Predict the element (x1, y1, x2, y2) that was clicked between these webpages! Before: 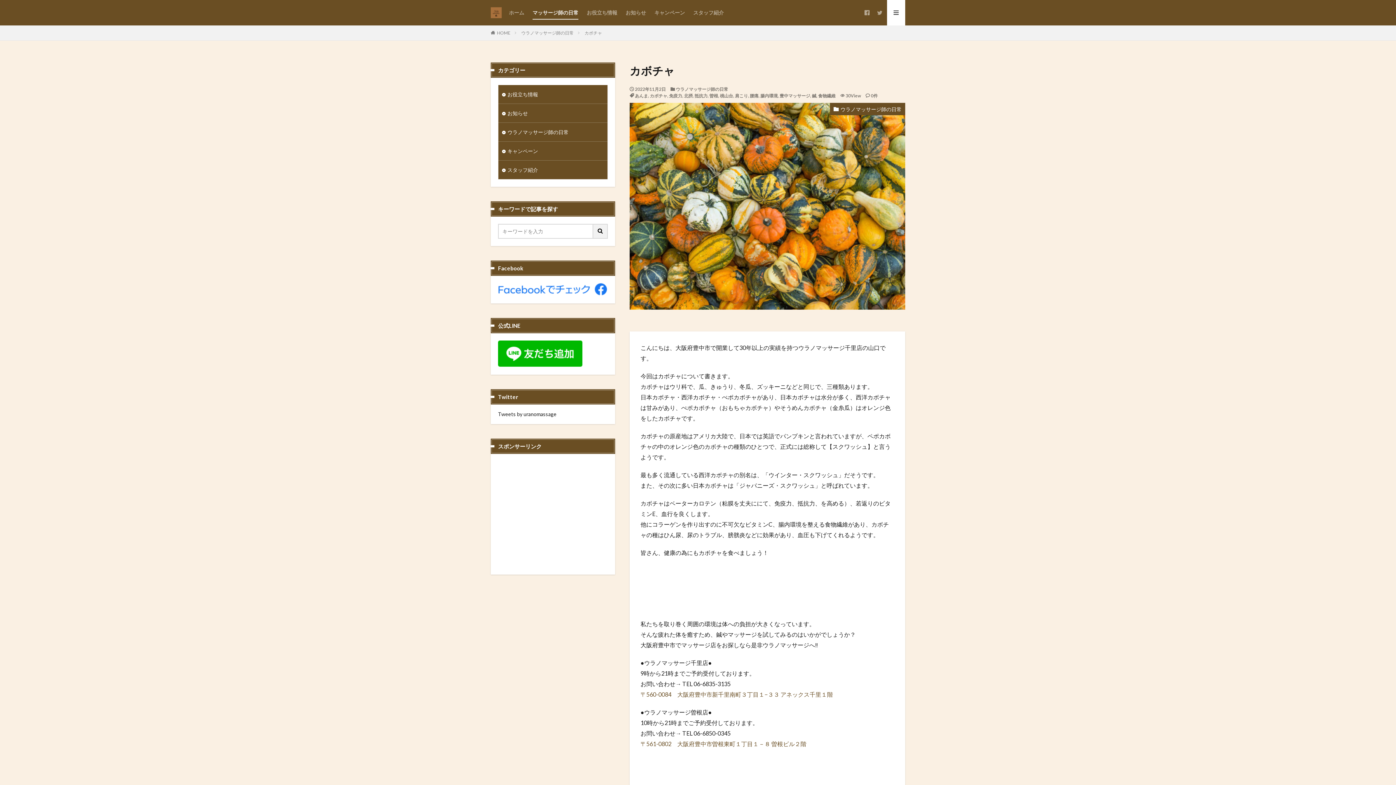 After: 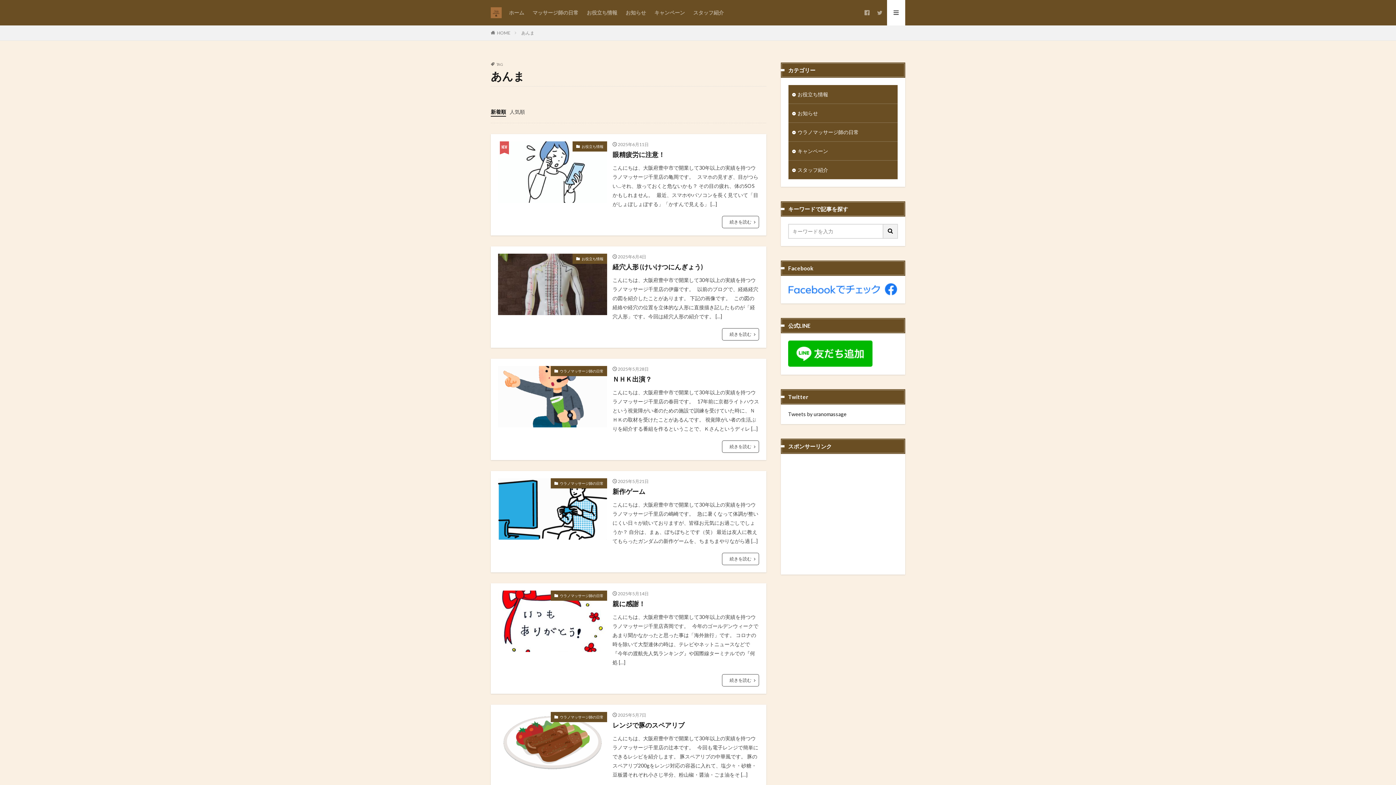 Action: label: あんま bbox: (635, 93, 648, 98)